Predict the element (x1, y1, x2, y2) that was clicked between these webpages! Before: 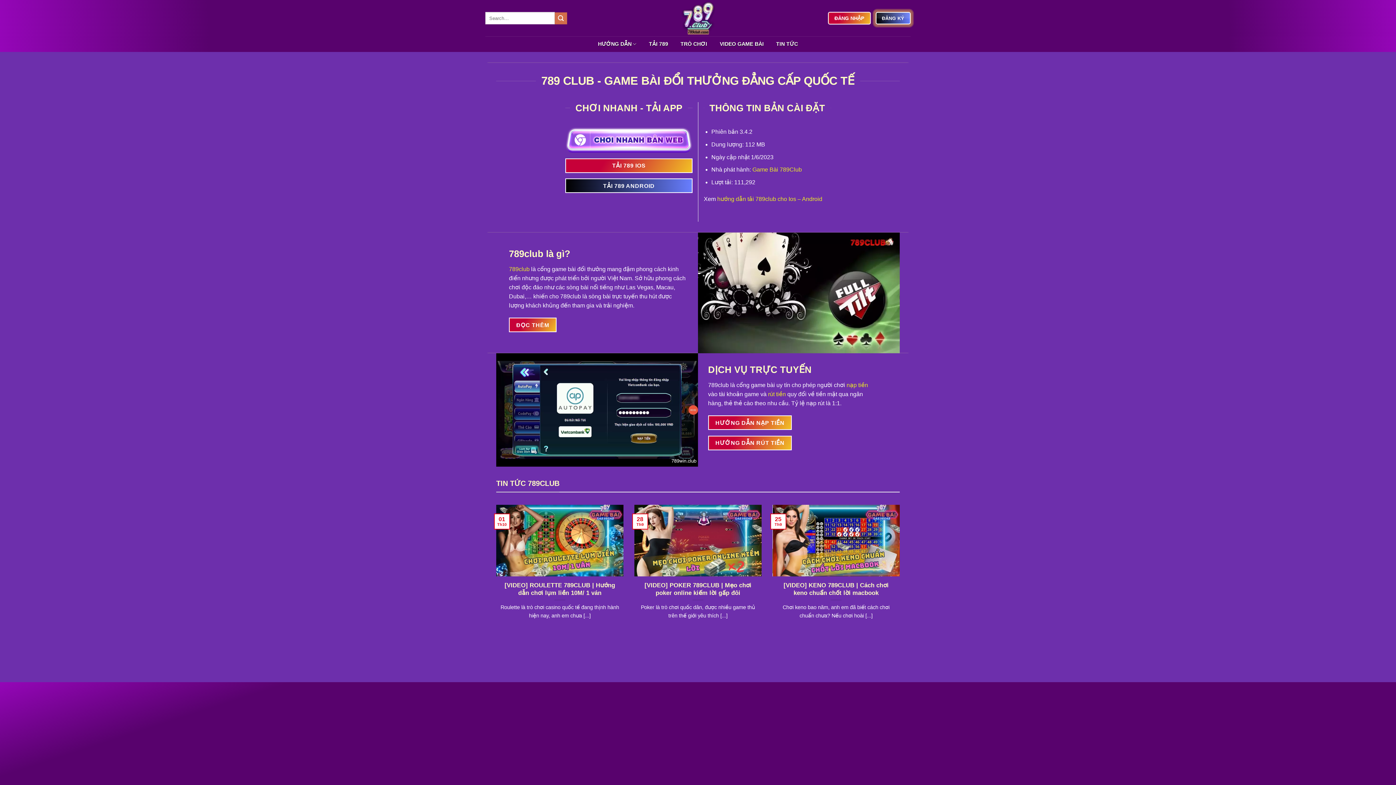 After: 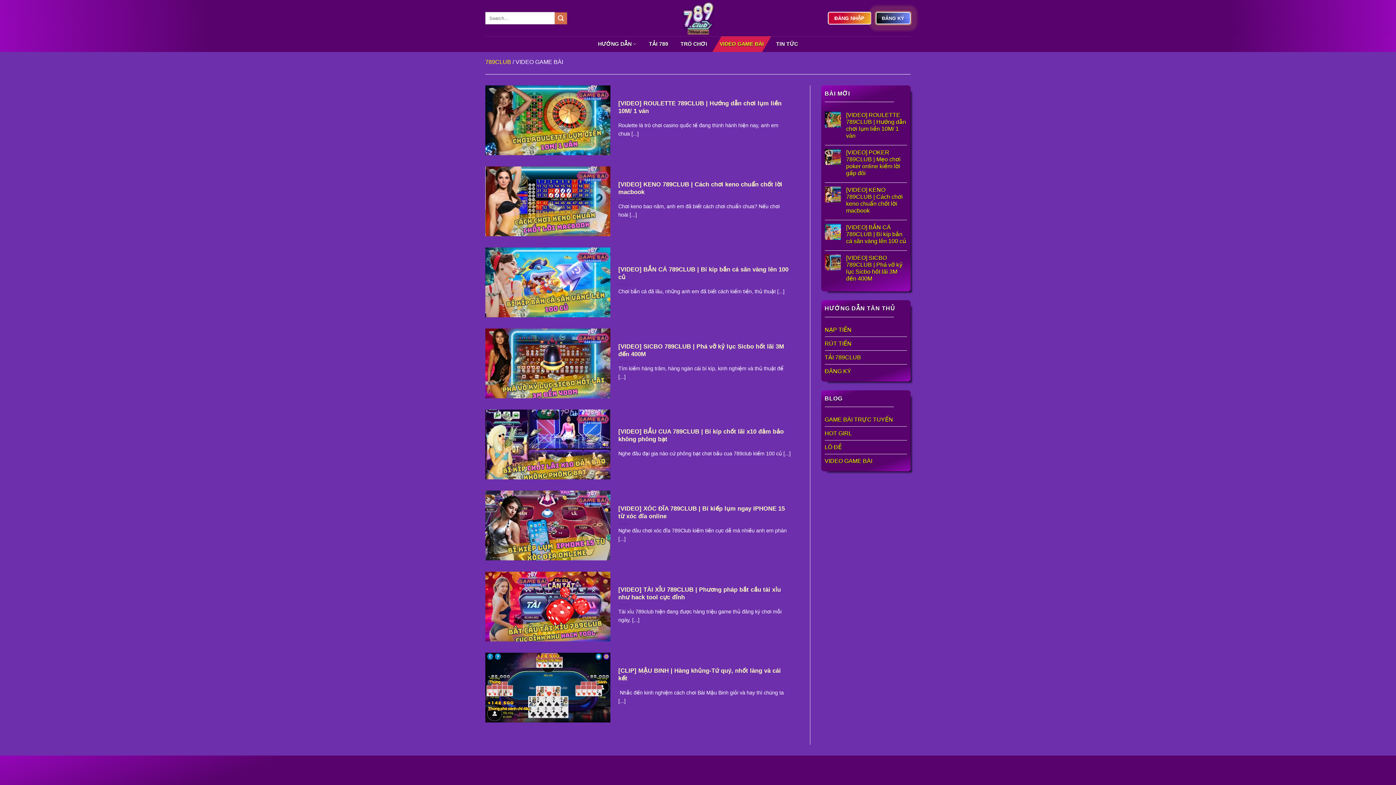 Action: label: VIDEO GAME BÀI bbox: (719, 36, 763, 52)